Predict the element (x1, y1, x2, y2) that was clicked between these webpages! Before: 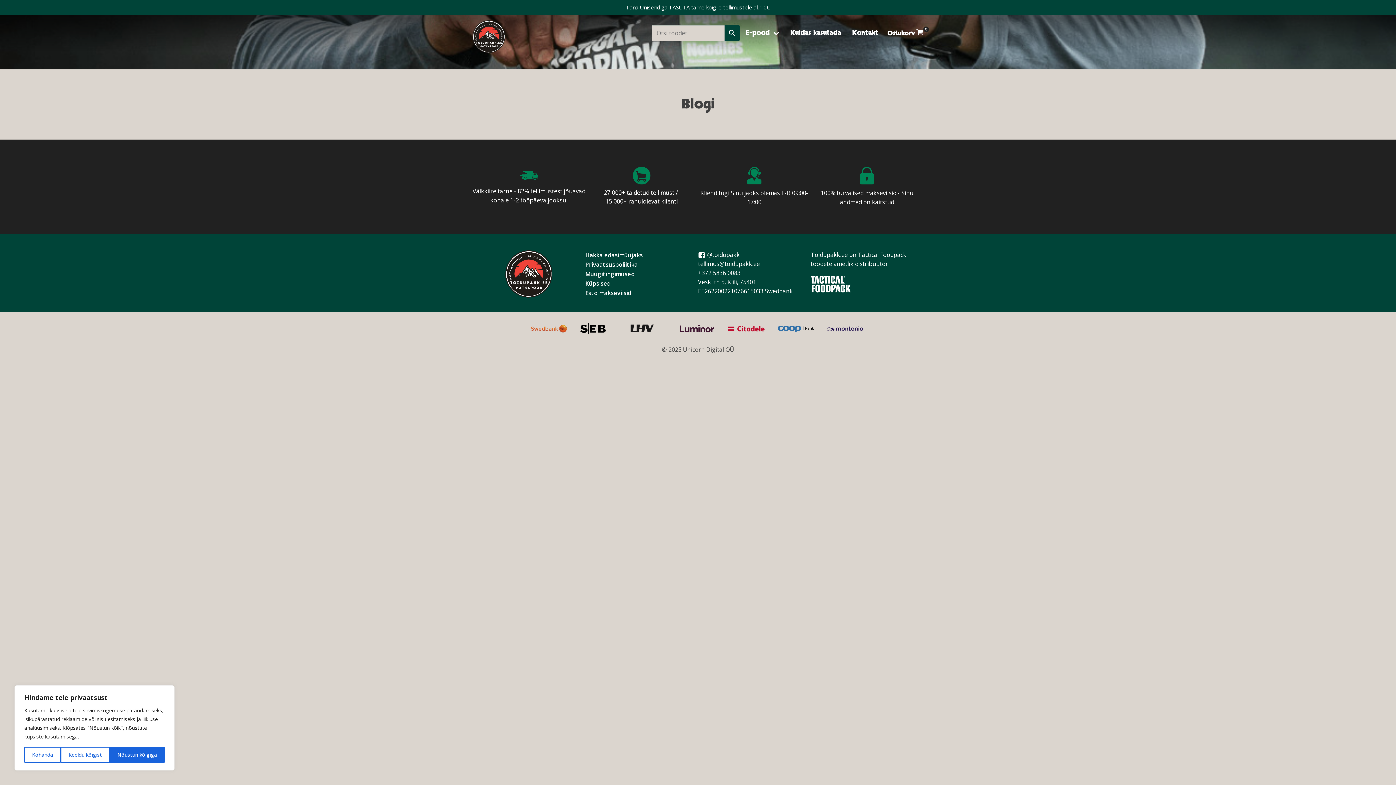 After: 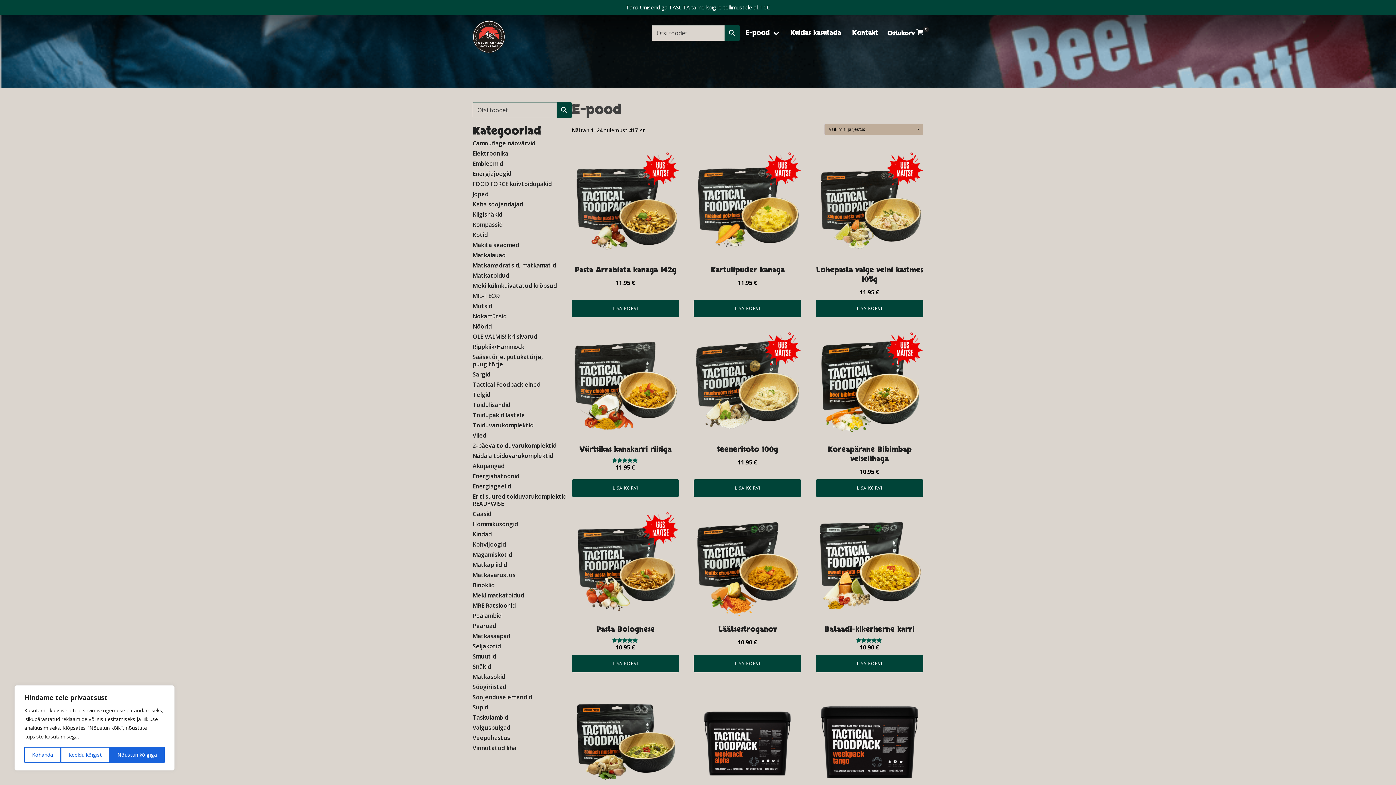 Action: label: E-pood bbox: (743, 19, 781, 46)